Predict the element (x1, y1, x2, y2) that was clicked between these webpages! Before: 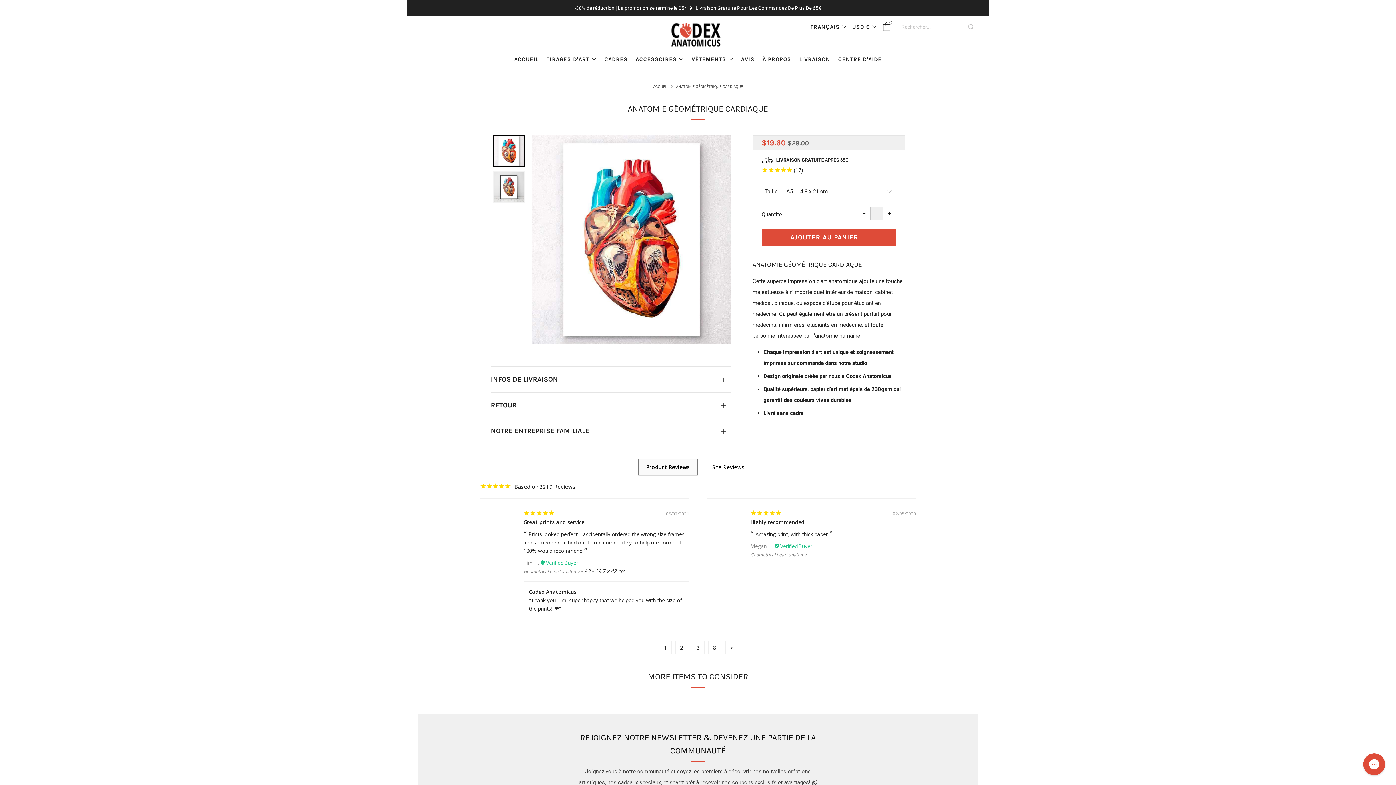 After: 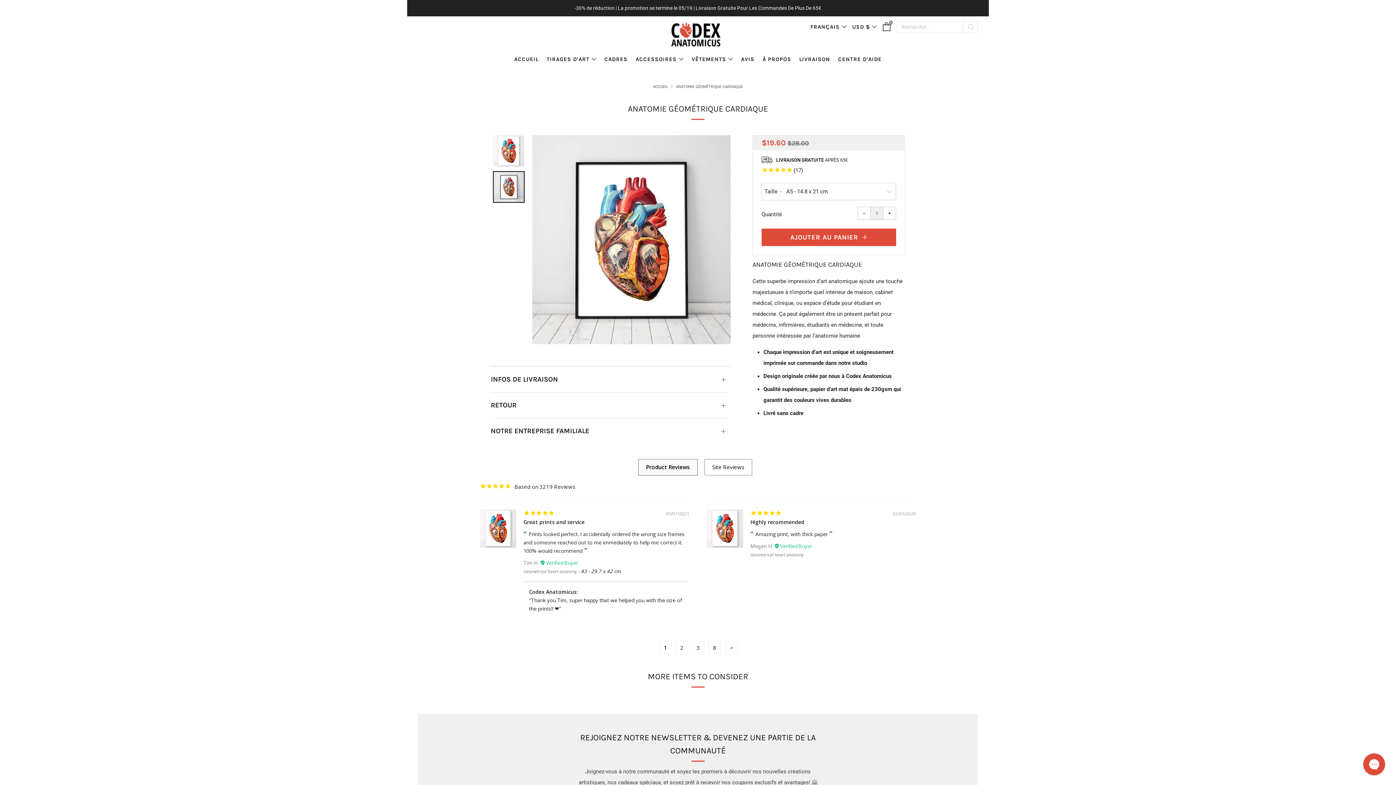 Action: bbox: (493, 171, 524, 202)